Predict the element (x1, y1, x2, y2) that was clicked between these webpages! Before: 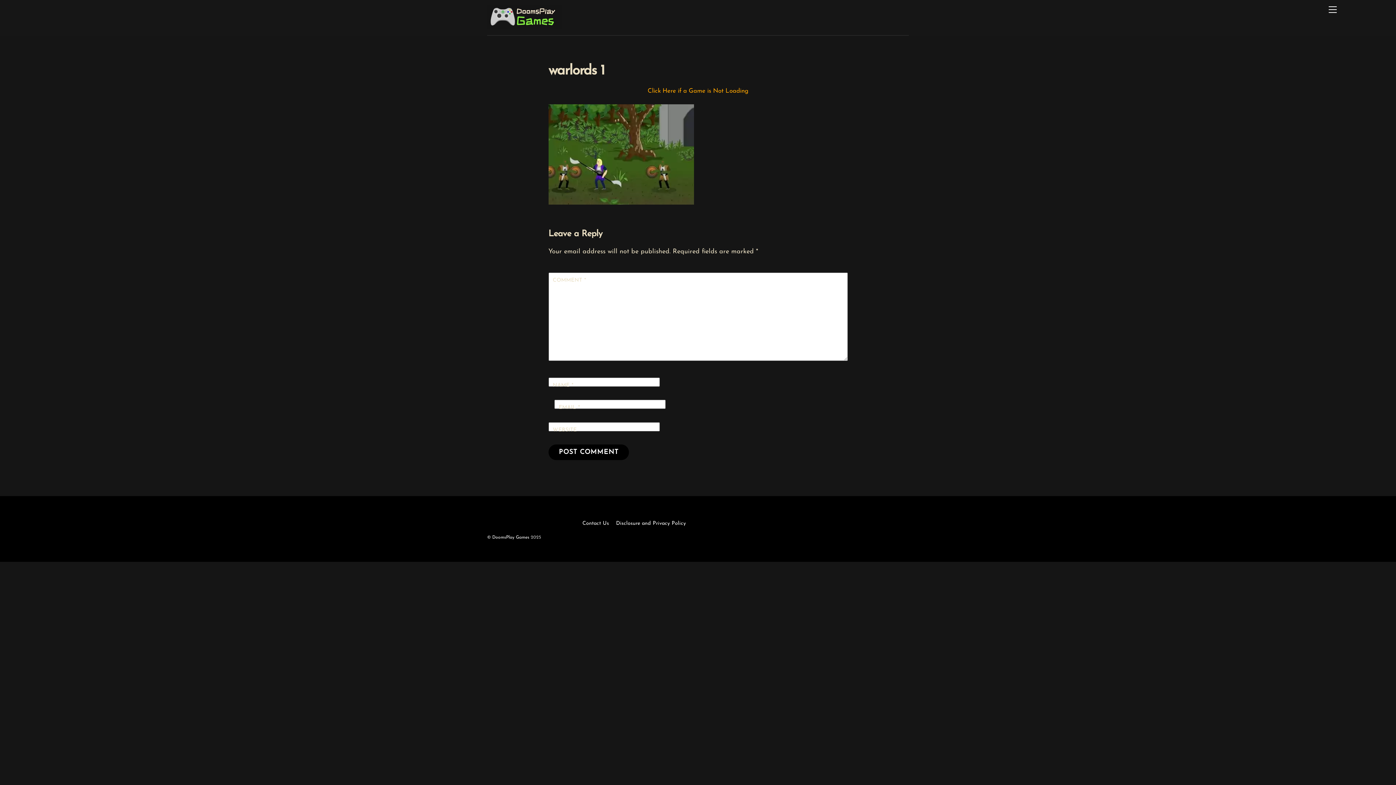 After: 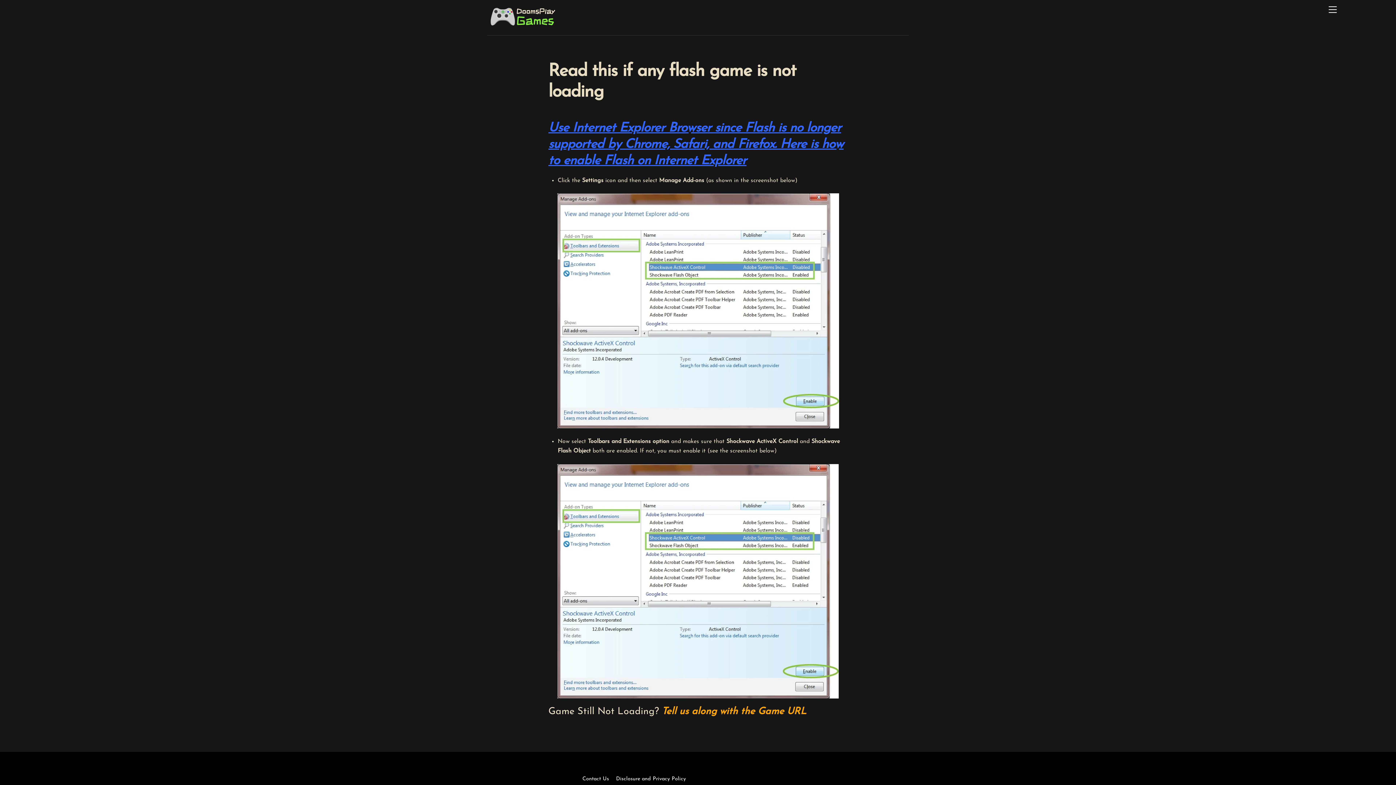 Action: bbox: (647, 87, 748, 94) label: Click Here if a Game is Not Loading